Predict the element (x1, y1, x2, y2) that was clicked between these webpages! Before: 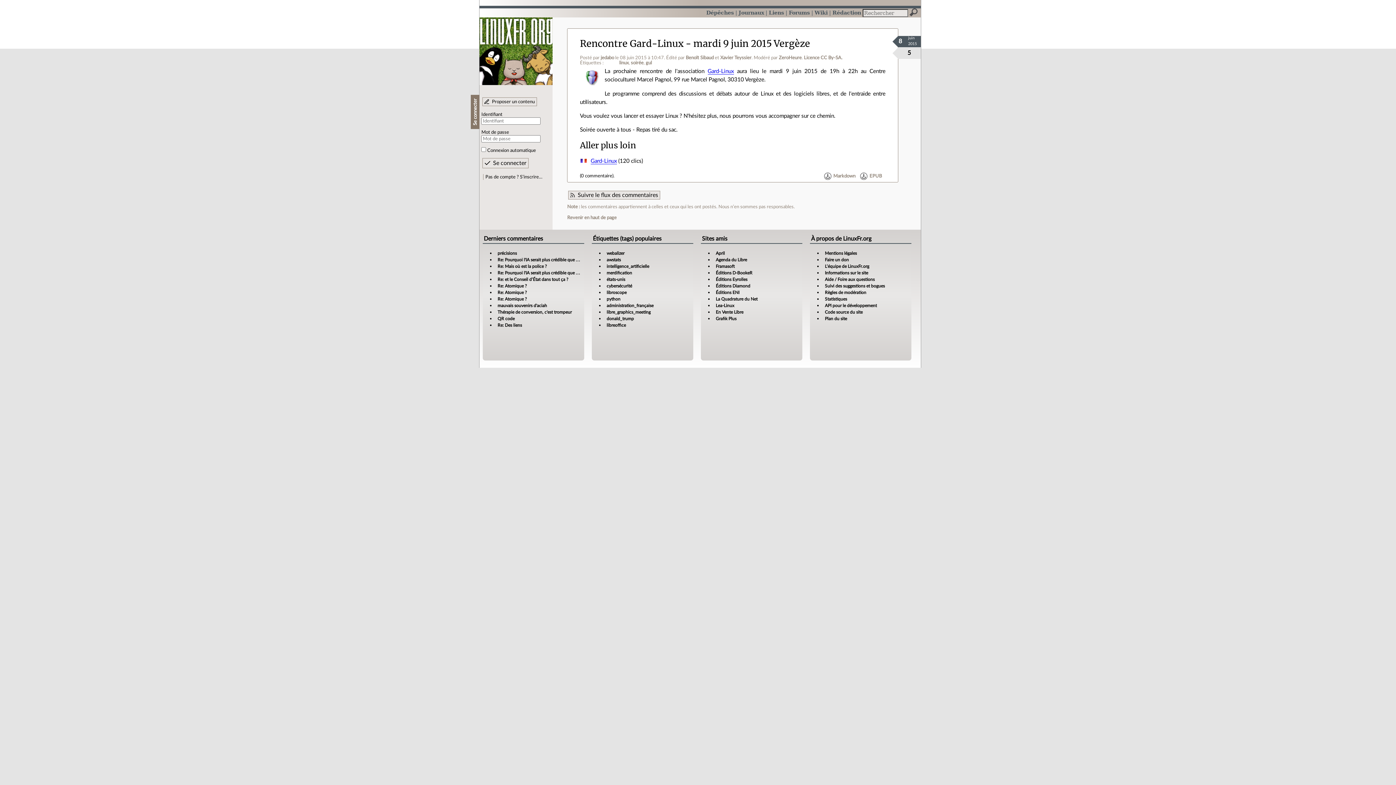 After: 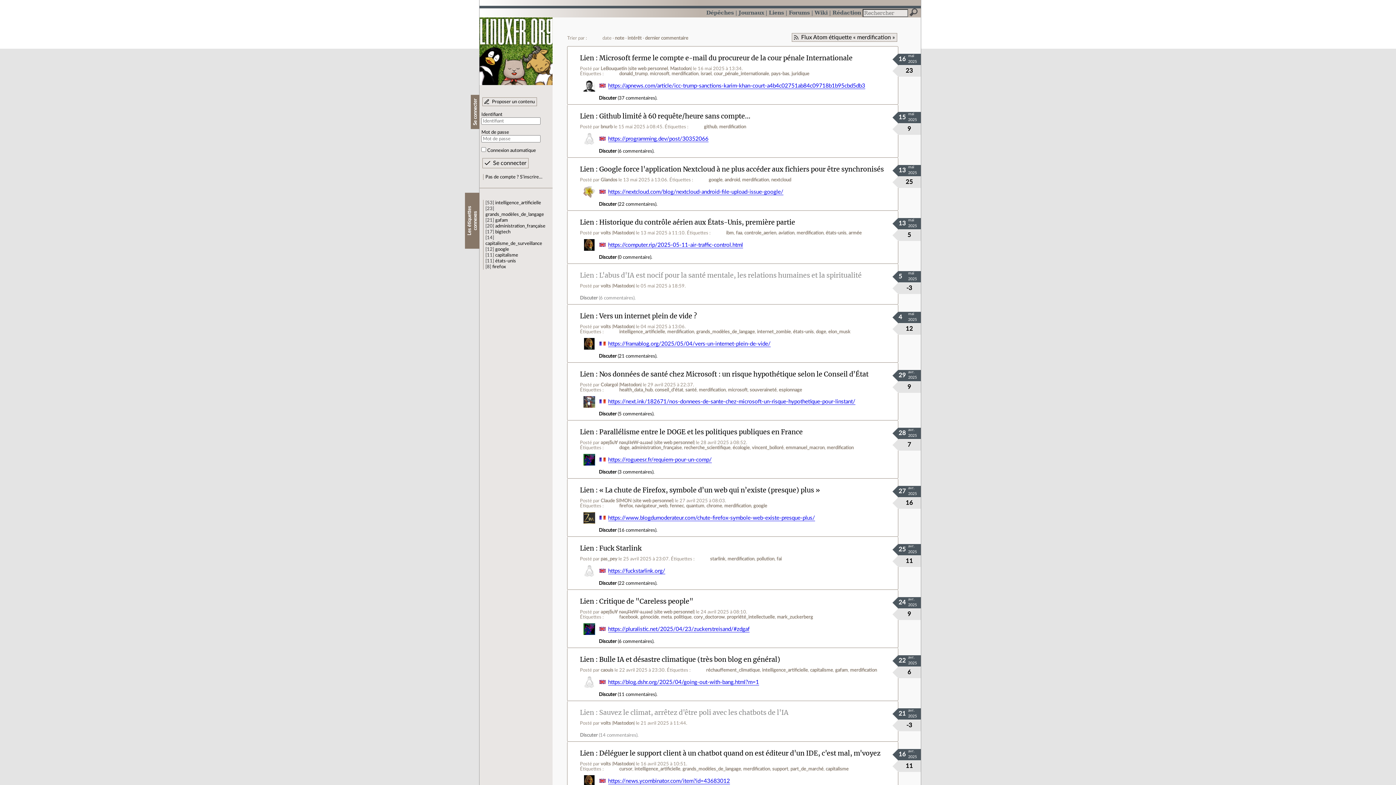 Action: bbox: (606, 270, 632, 275) label: merdification